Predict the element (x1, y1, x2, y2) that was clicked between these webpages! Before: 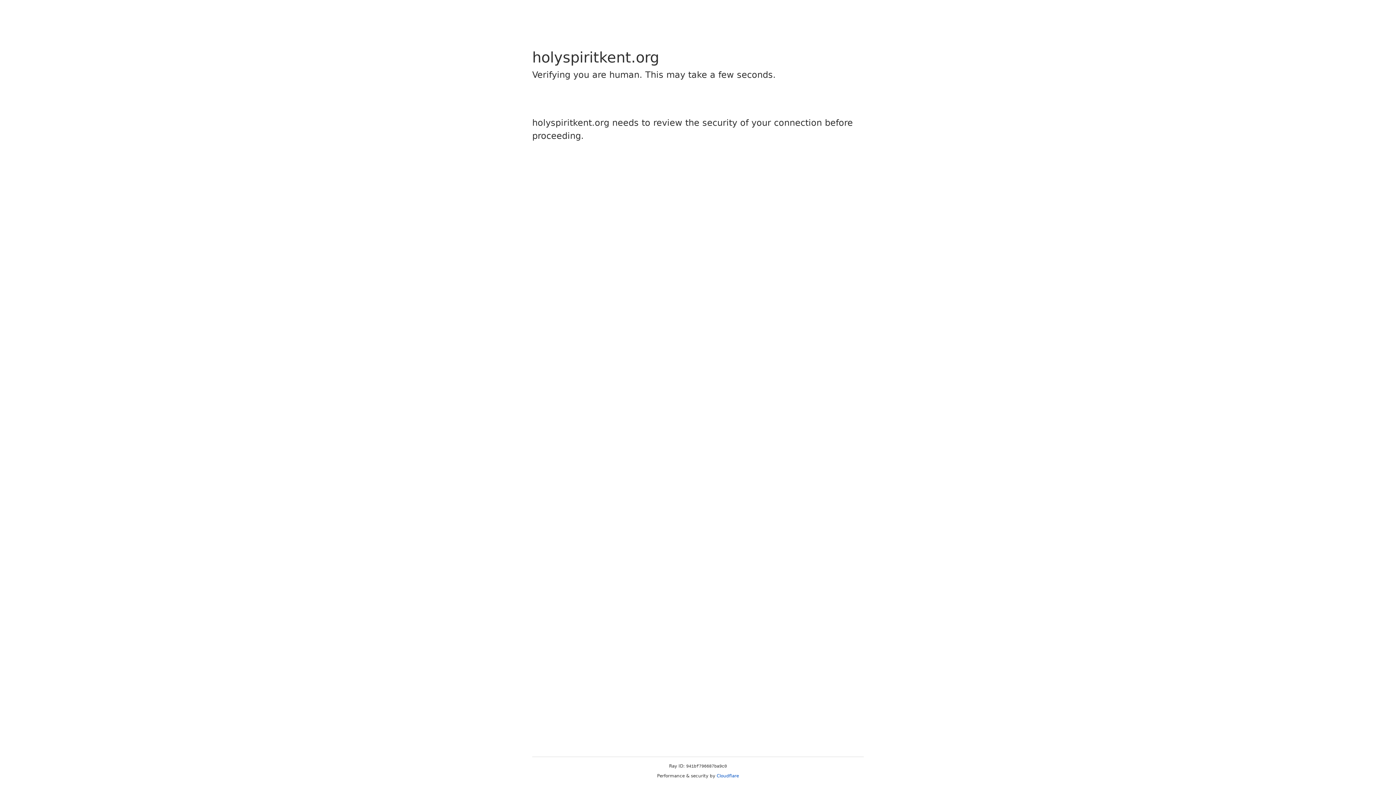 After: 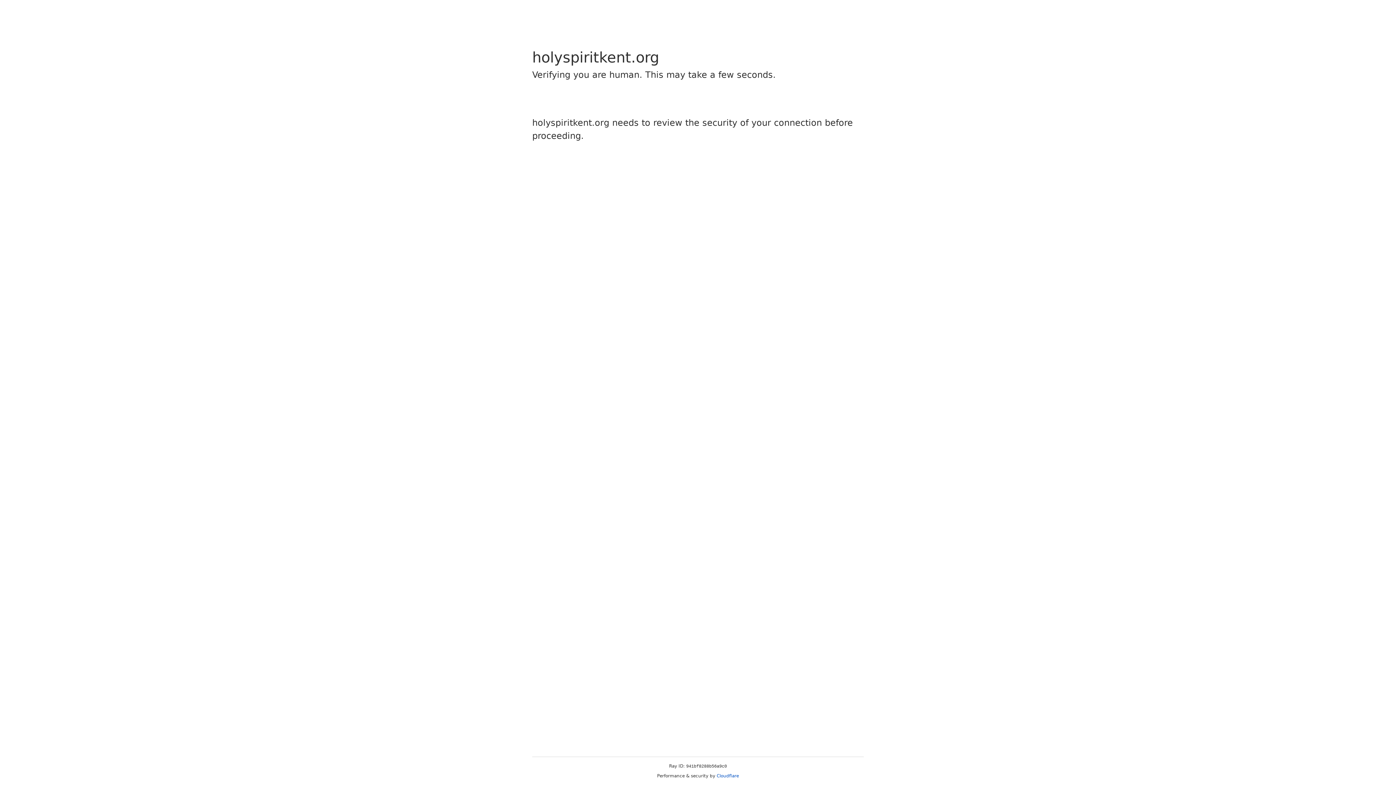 Action: label: Cloudflare bbox: (716, 773, 739, 778)